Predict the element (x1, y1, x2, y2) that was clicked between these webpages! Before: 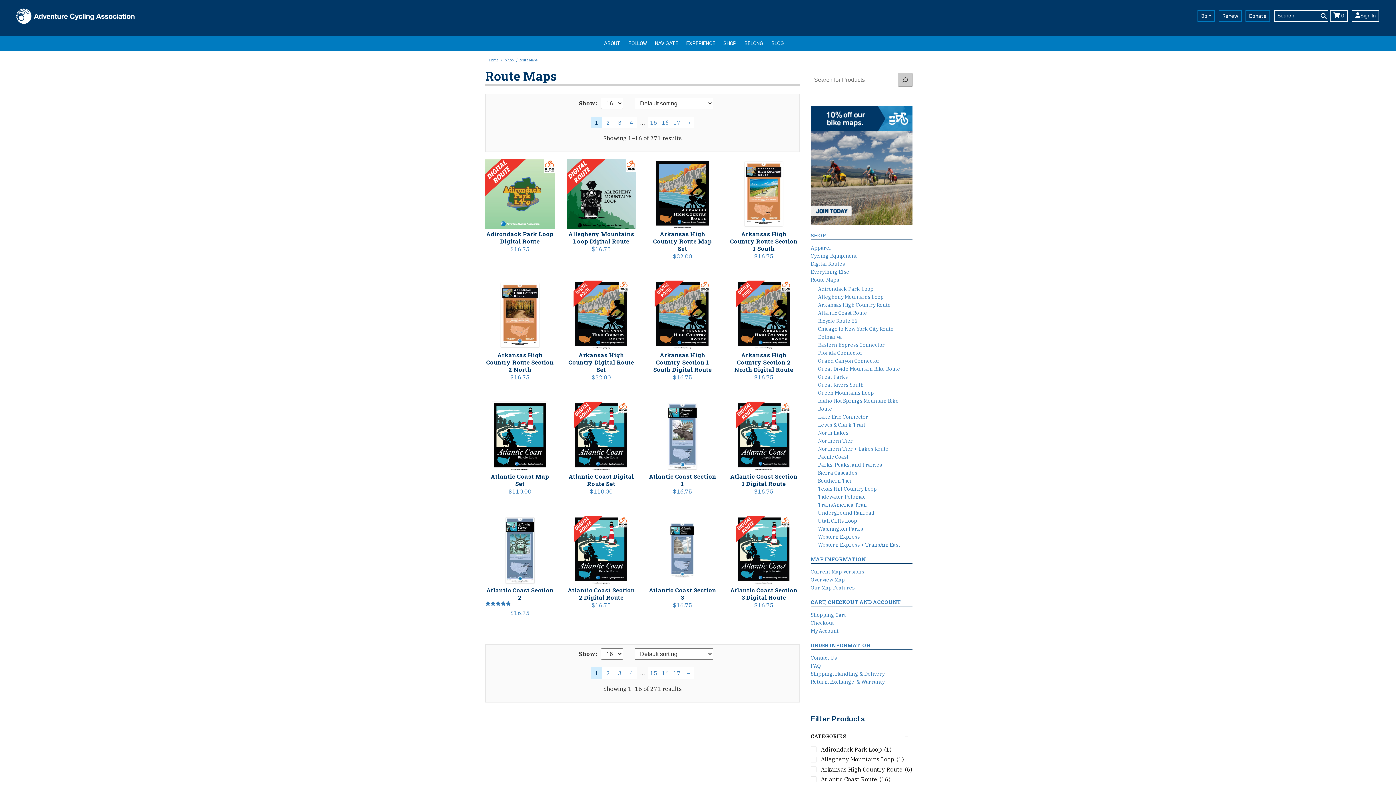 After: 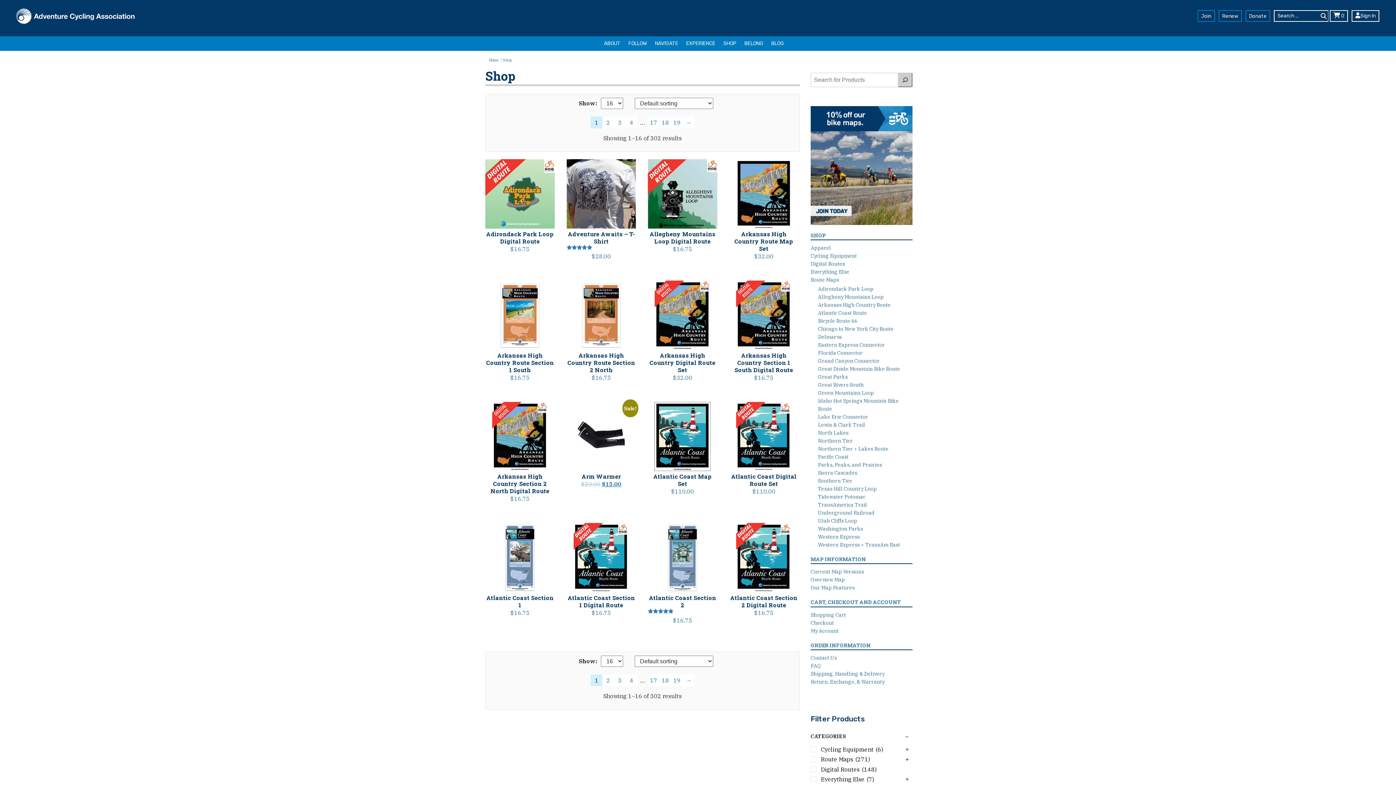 Action: label: Return, Exchange, & Warranty bbox: (810, 678, 884, 685)